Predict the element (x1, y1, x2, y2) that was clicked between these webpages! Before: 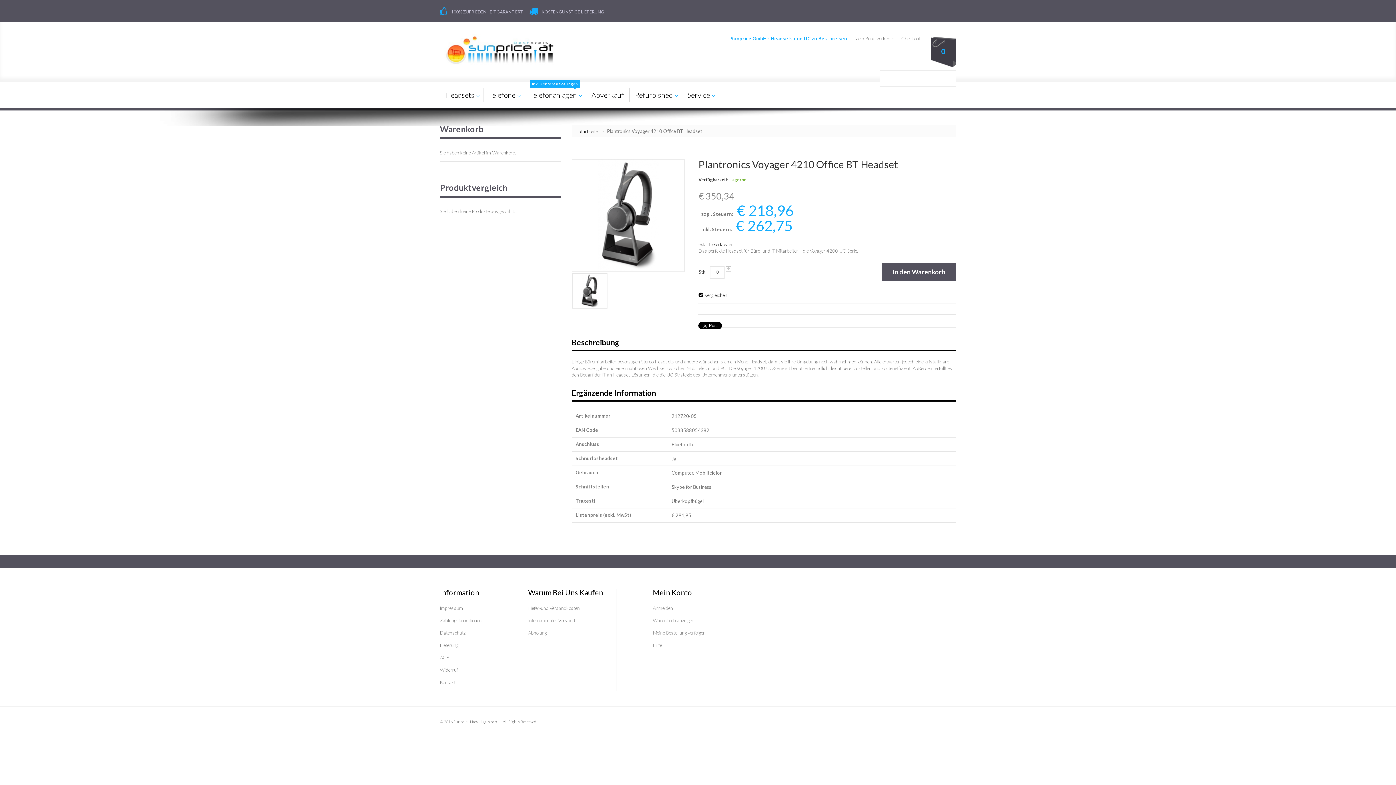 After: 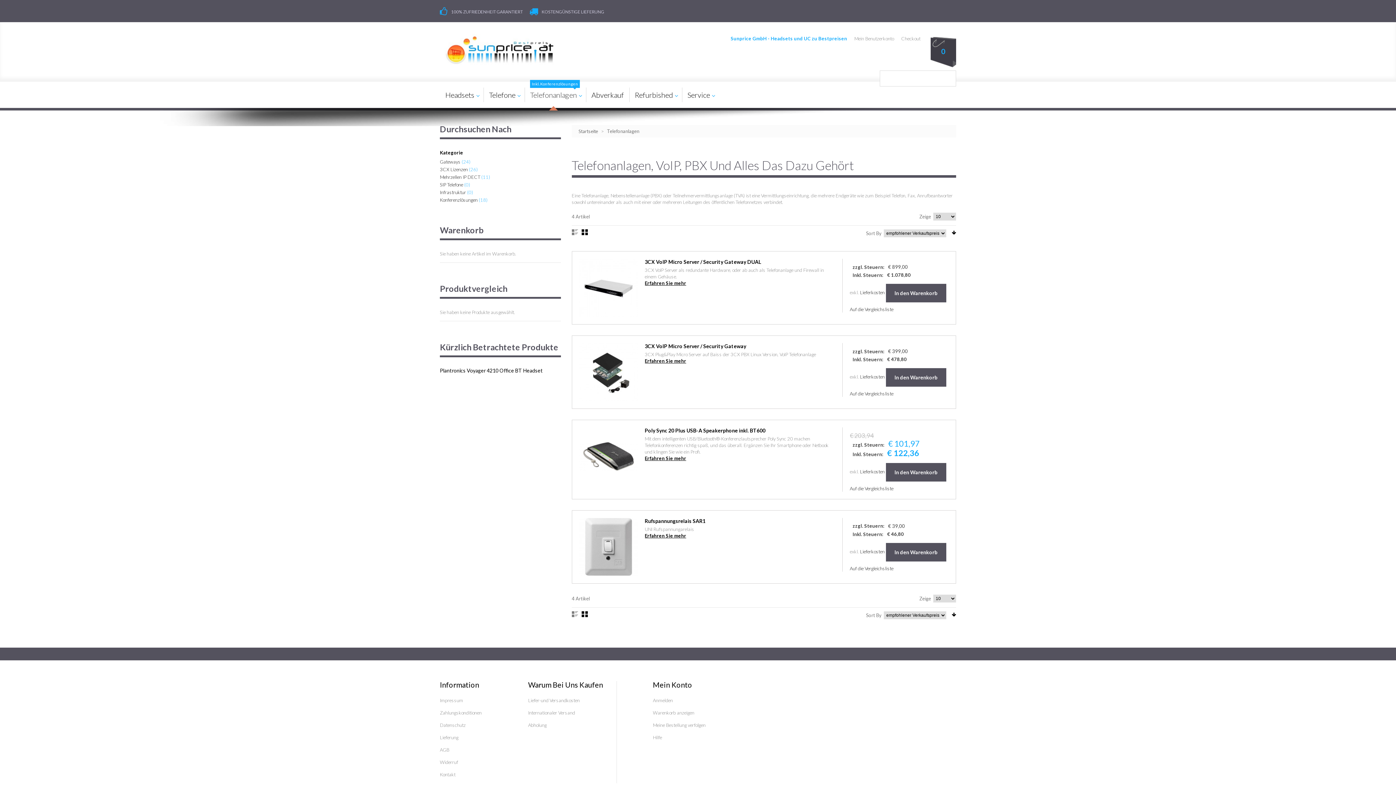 Action: bbox: (524, 81, 582, 108) label: Telefonanlagen
Inkl. Konferenzlösungen